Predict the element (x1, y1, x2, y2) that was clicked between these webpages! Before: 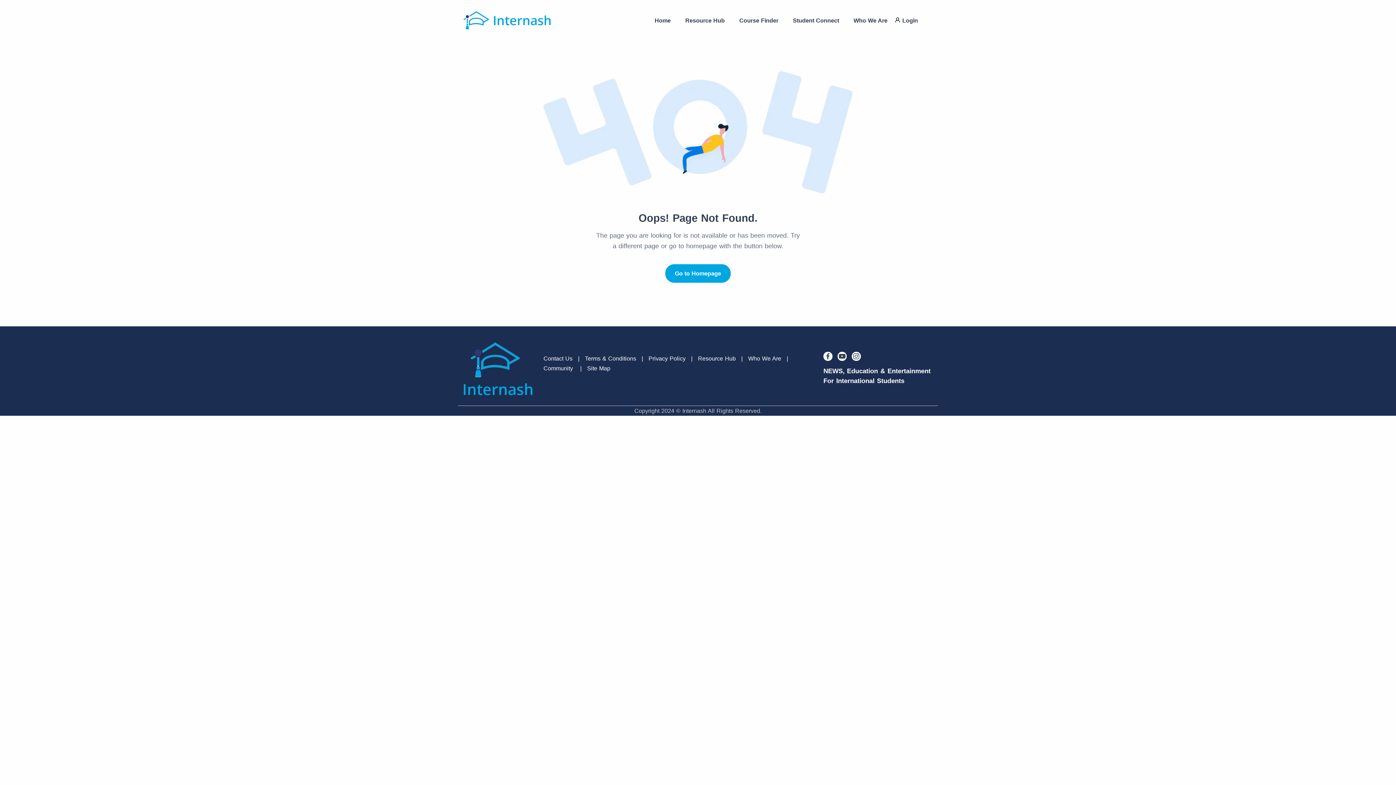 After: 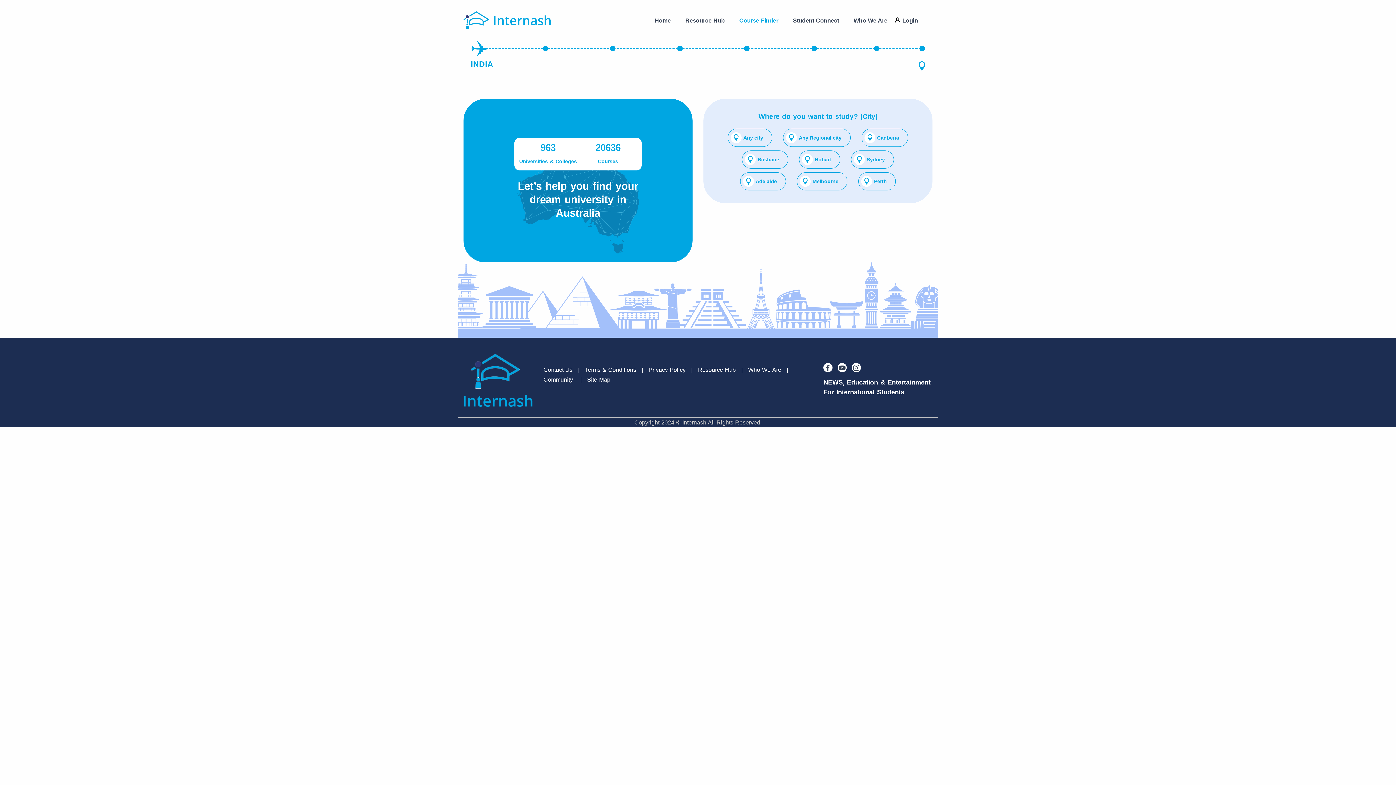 Action: bbox: (732, 6, 785, 34) label: Course Finder